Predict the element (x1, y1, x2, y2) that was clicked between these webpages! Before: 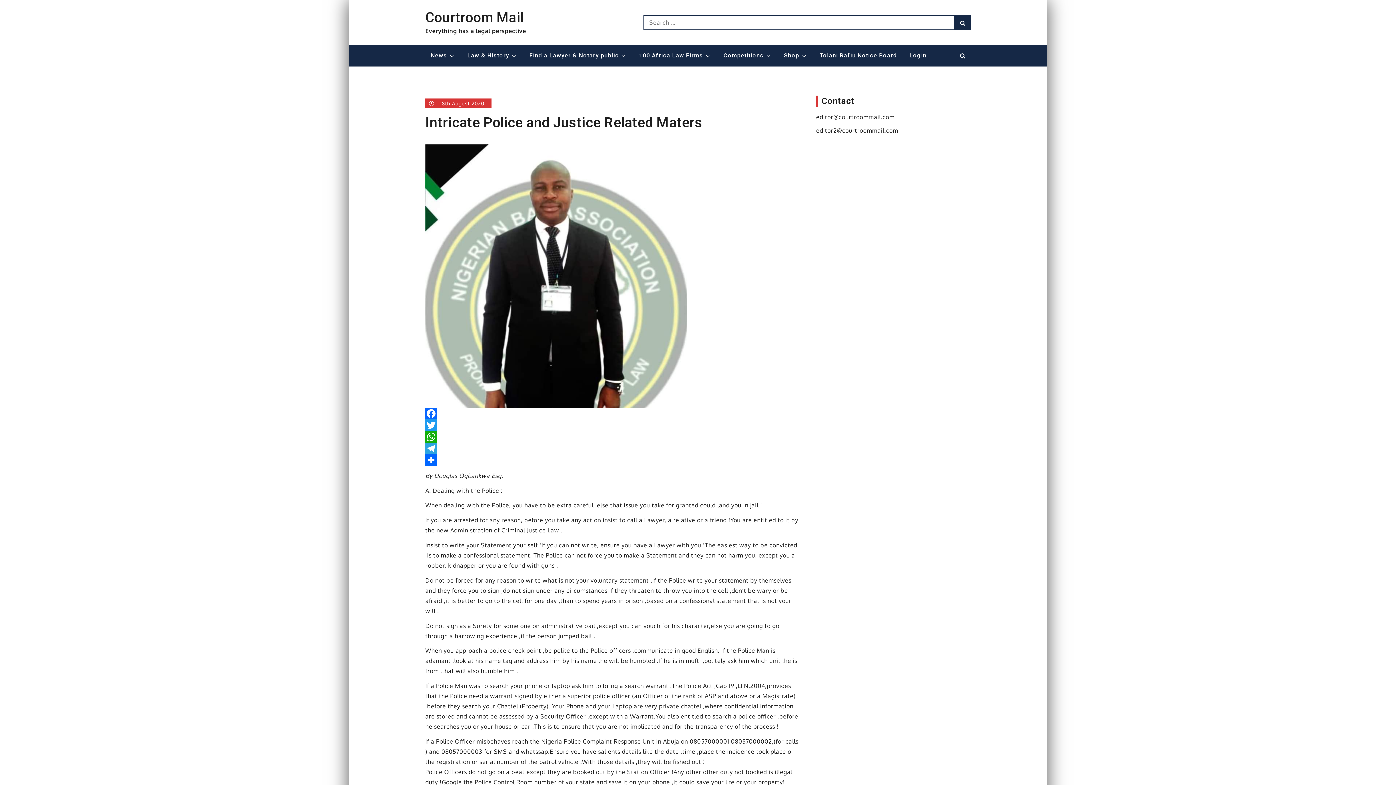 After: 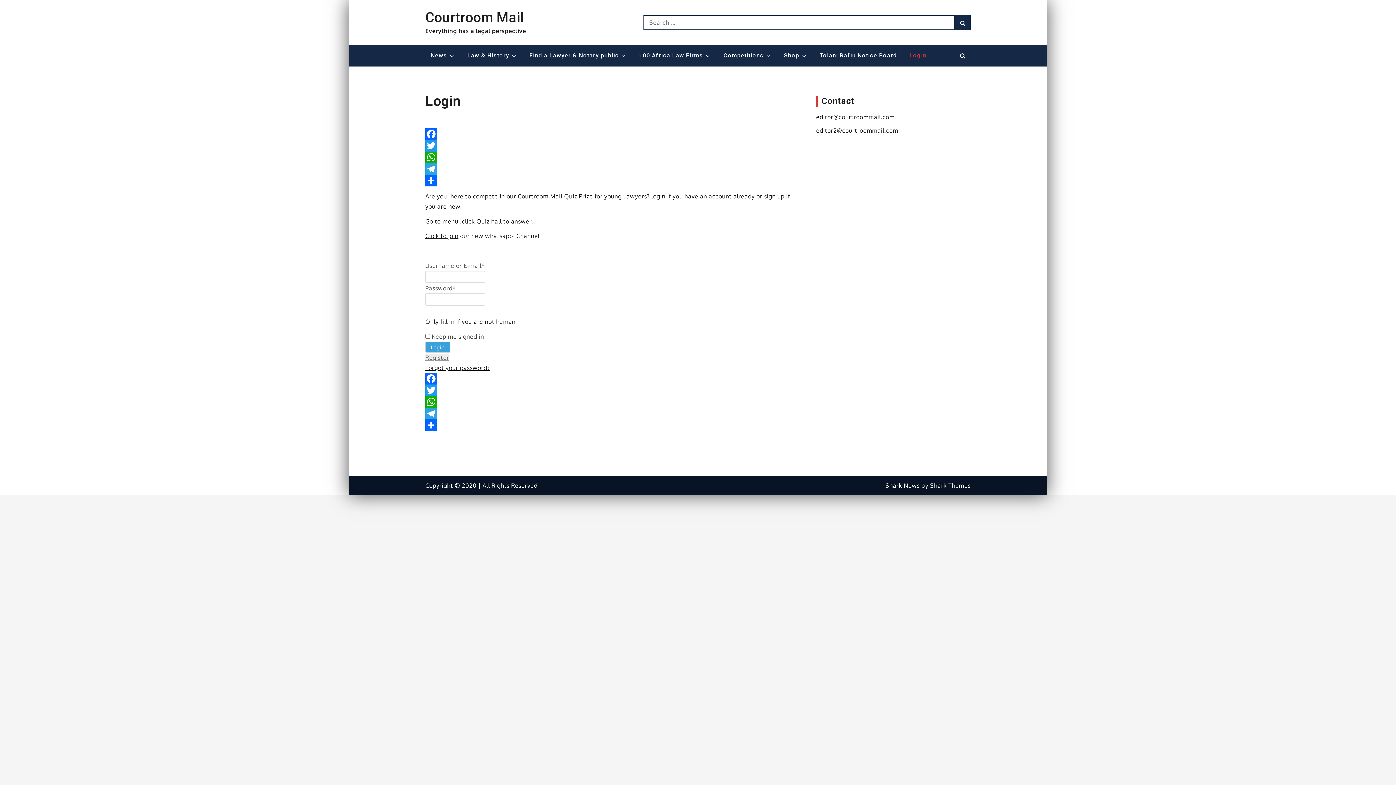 Action: bbox: (904, 44, 932, 66) label: Login